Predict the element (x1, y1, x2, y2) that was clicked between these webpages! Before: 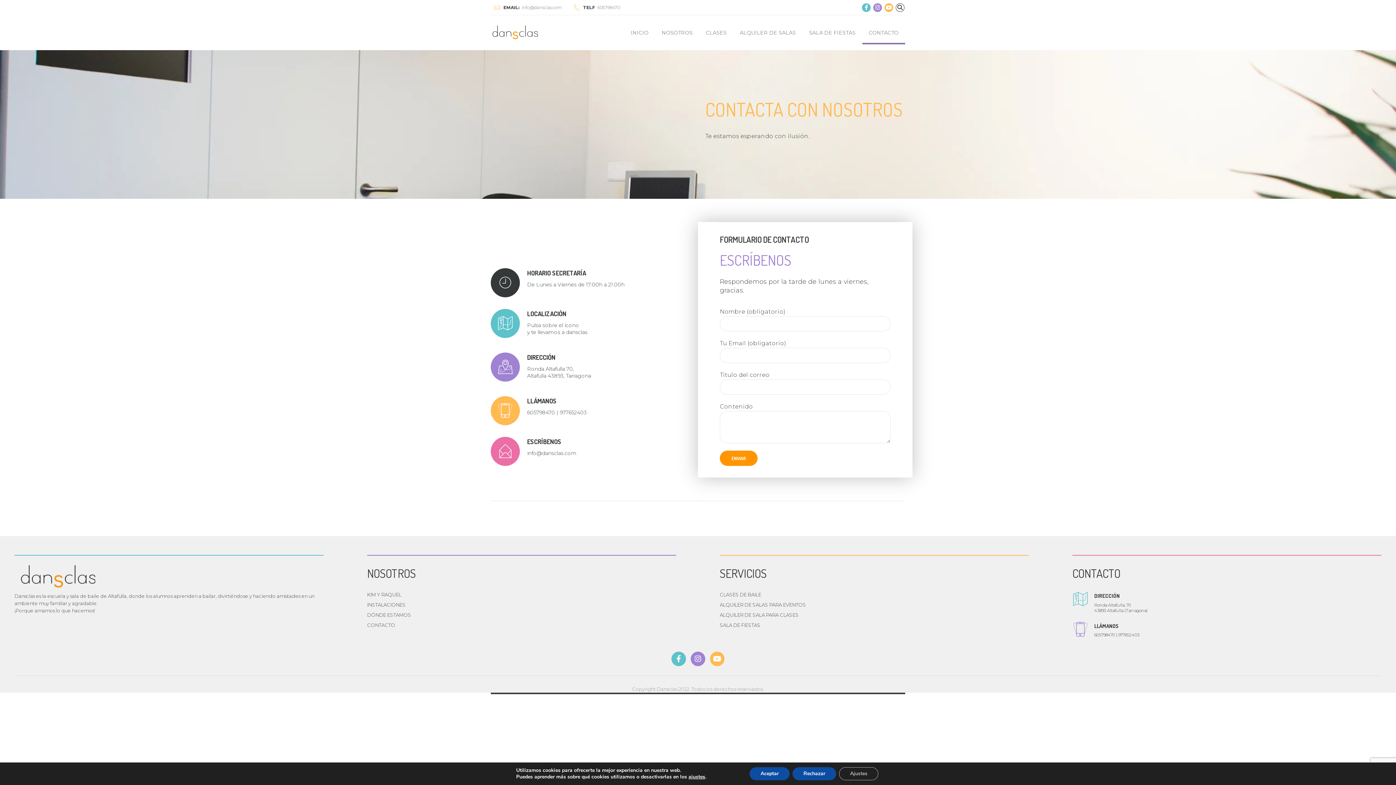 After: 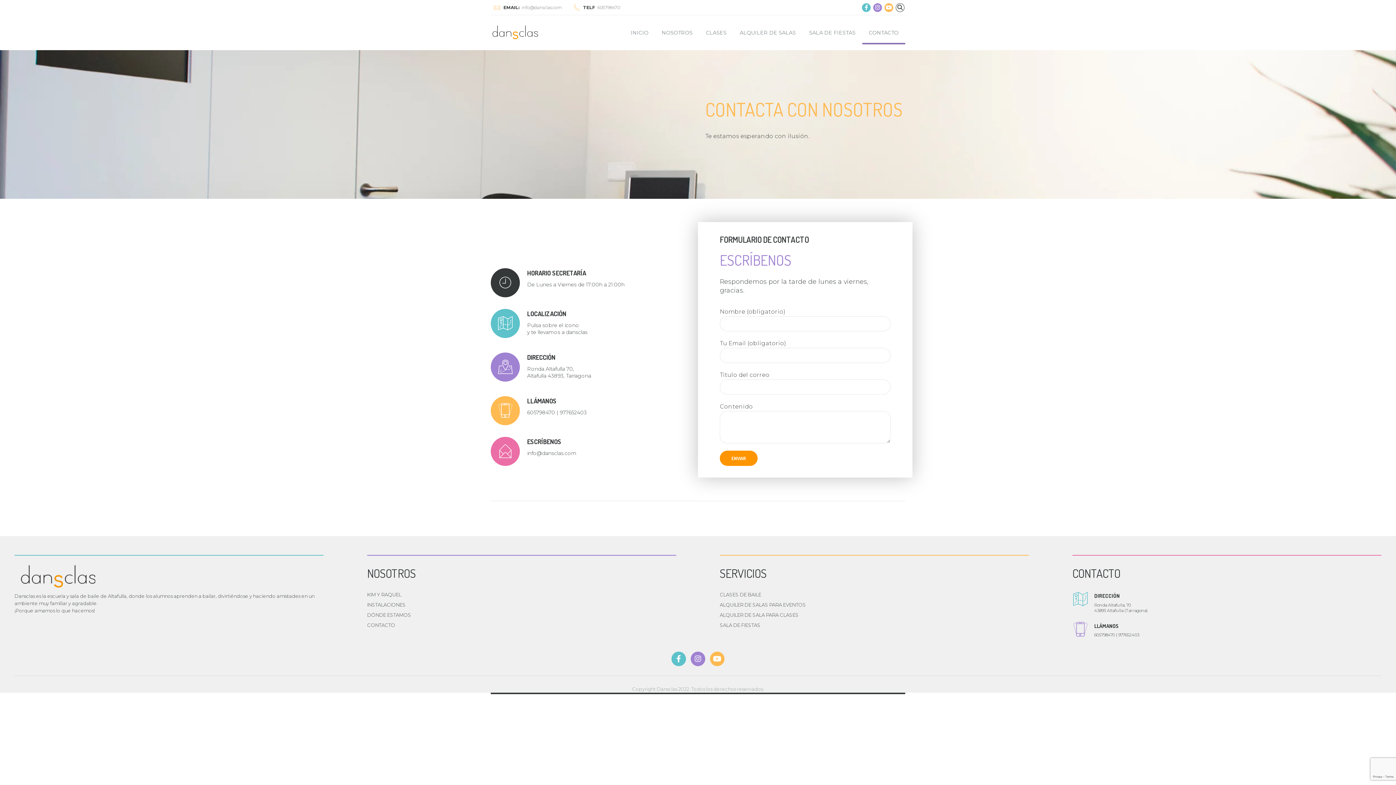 Action: label: Rechazar bbox: (792, 767, 836, 780)